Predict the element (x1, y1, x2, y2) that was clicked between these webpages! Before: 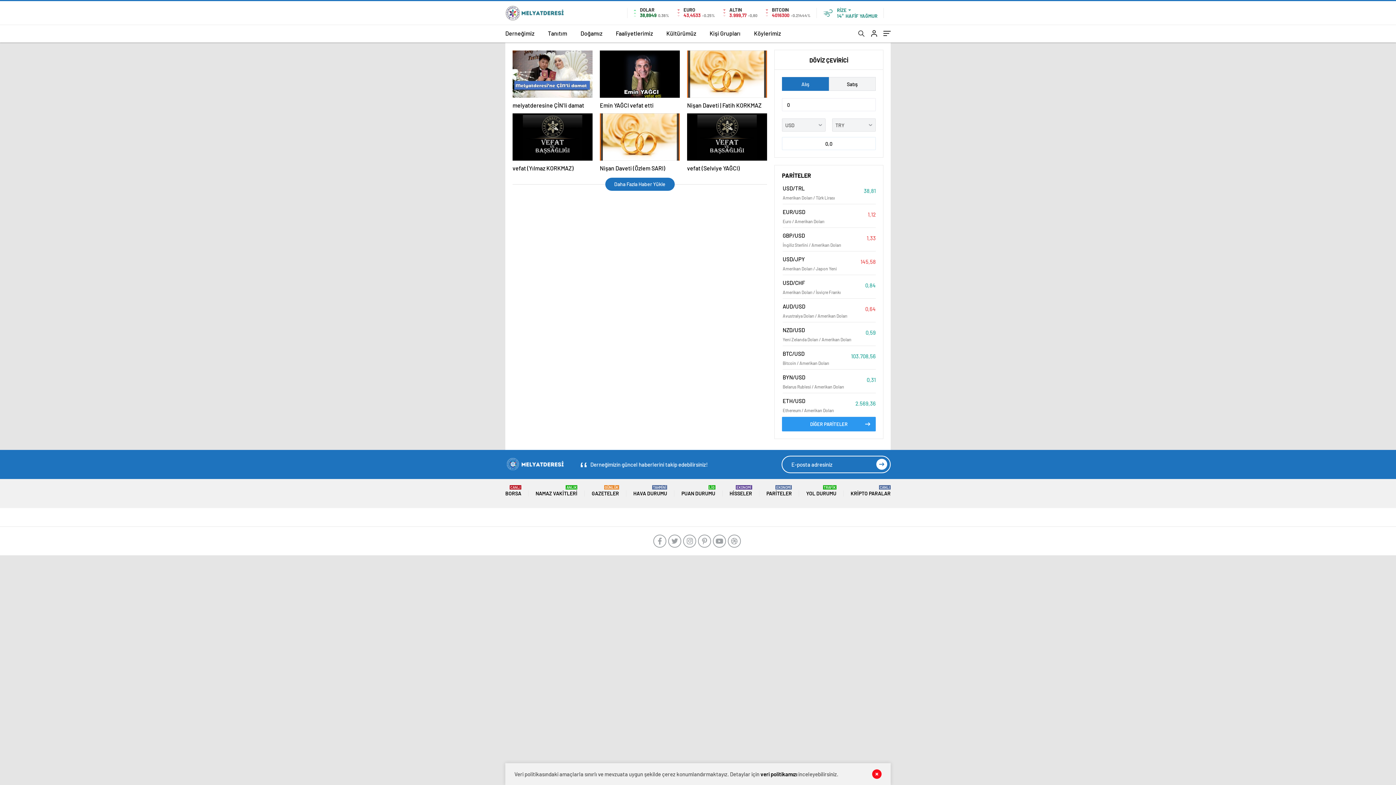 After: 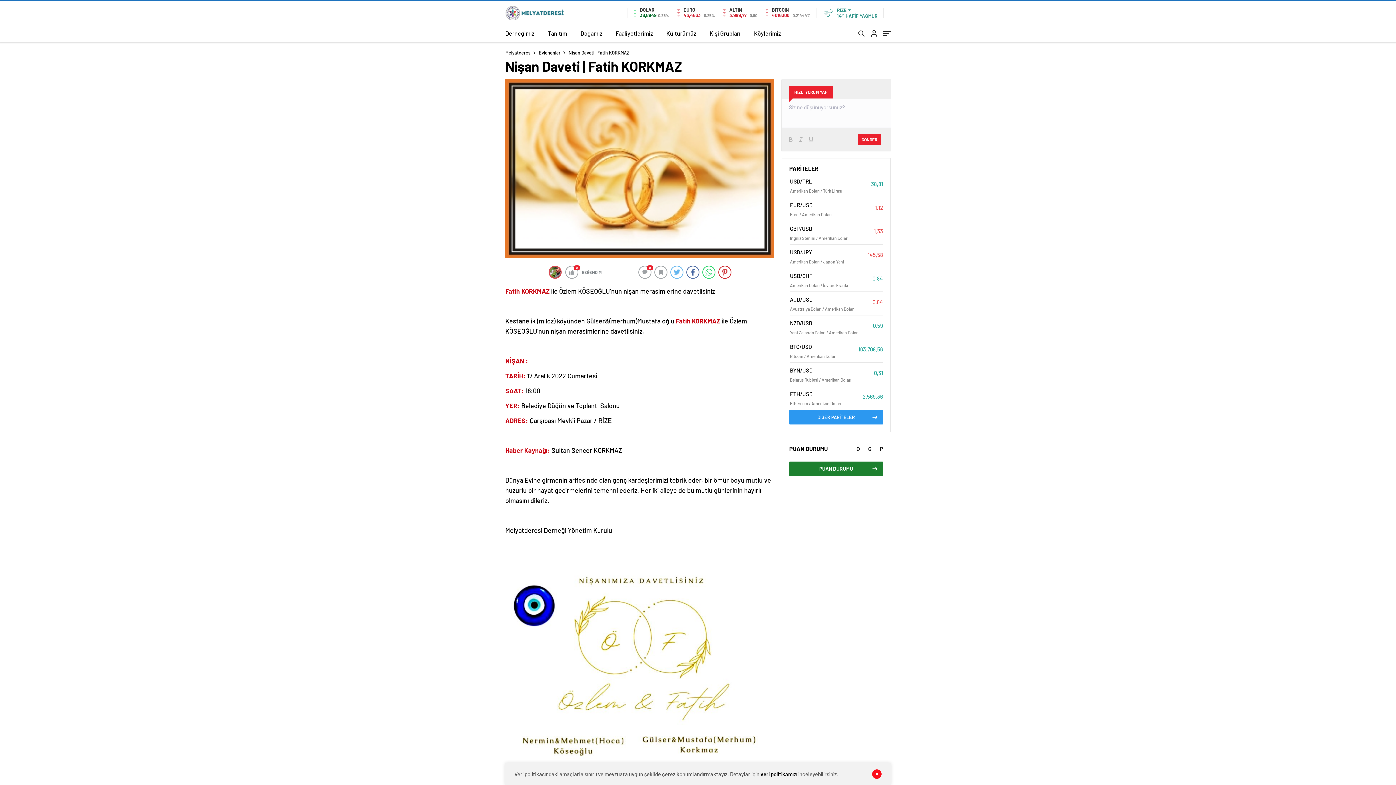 Action: bbox: (687, 50, 767, 108) label: Nişan Daveti | Fatih KORKMAZ